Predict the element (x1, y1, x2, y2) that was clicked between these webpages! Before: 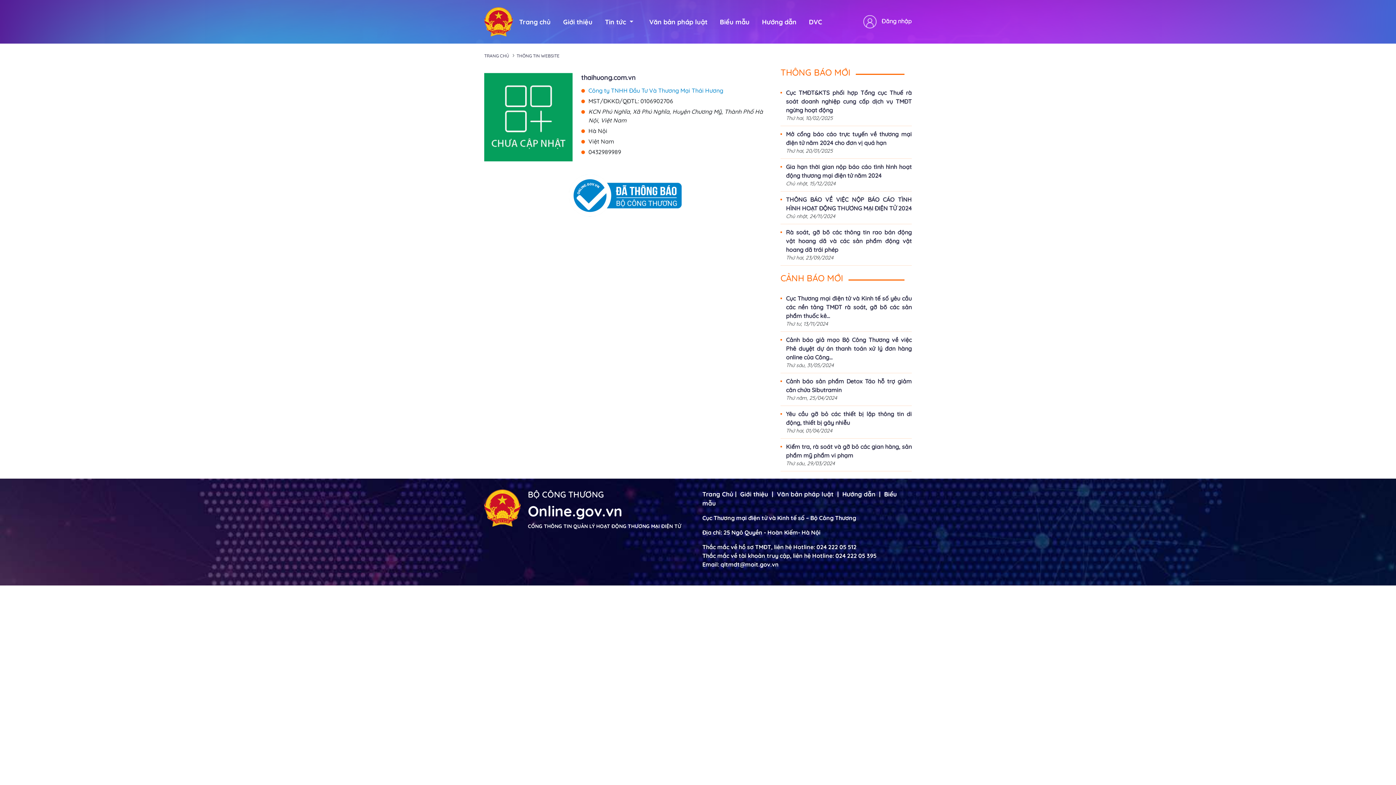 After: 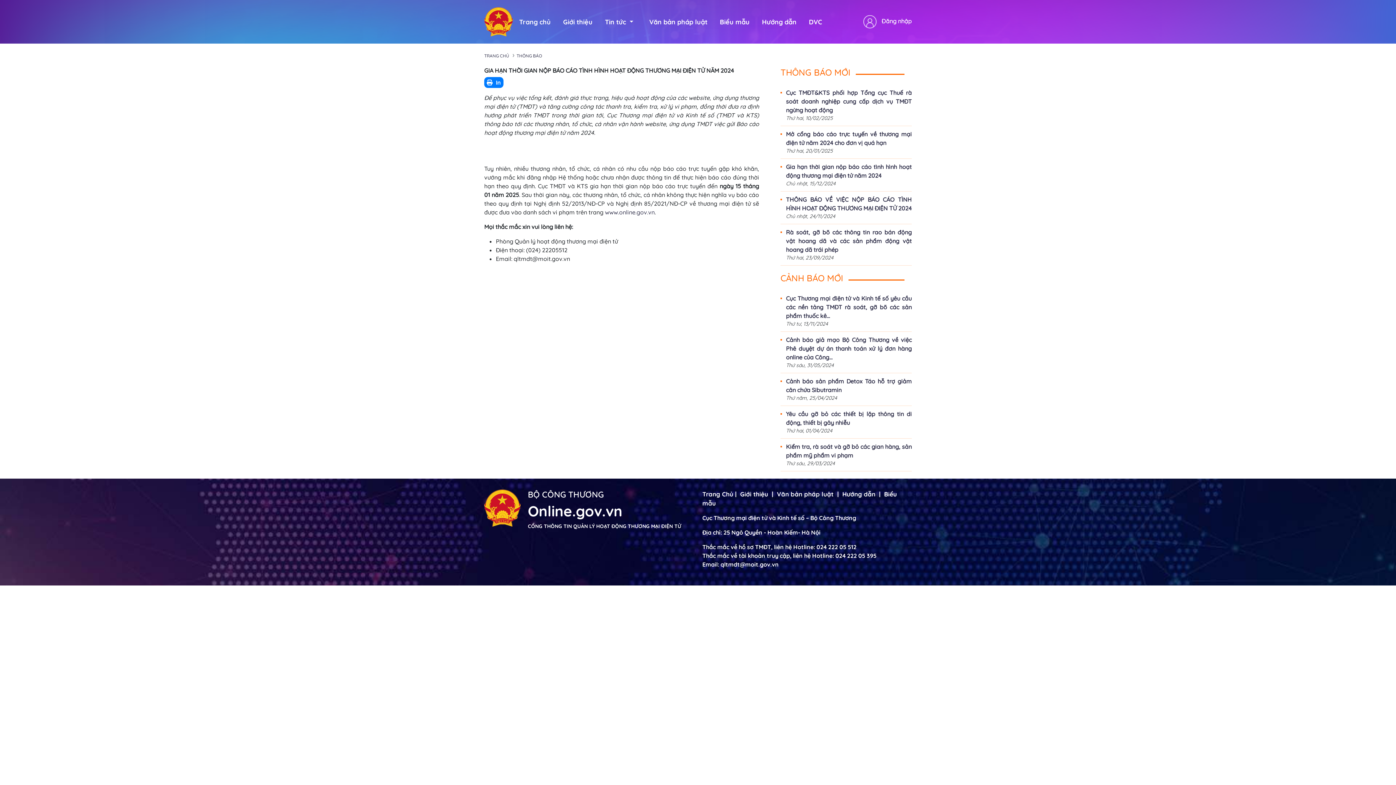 Action: label: Gia hạn thời gian nộp báo cáo tình hình hoạt động thương mại điện tử năm 2024 bbox: (780, 162, 912, 180)